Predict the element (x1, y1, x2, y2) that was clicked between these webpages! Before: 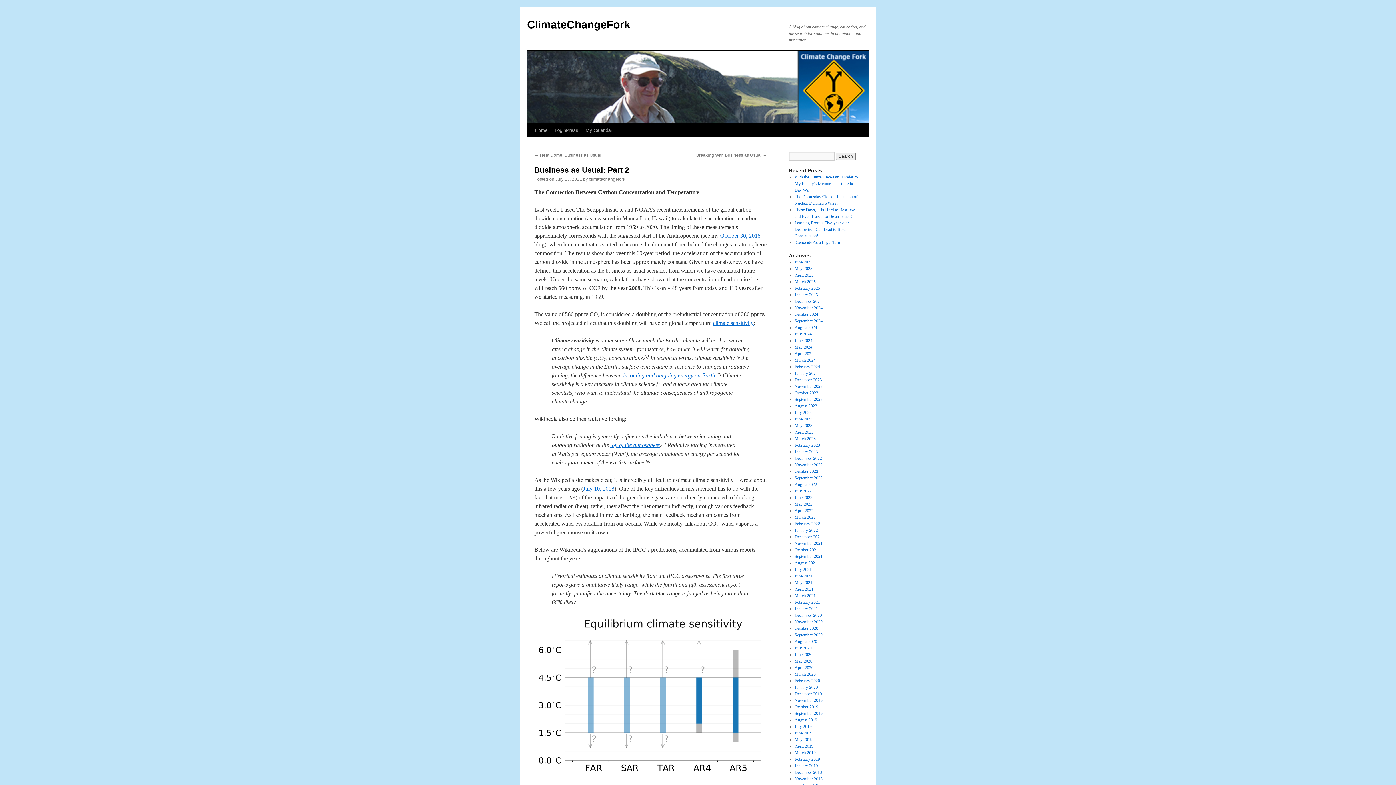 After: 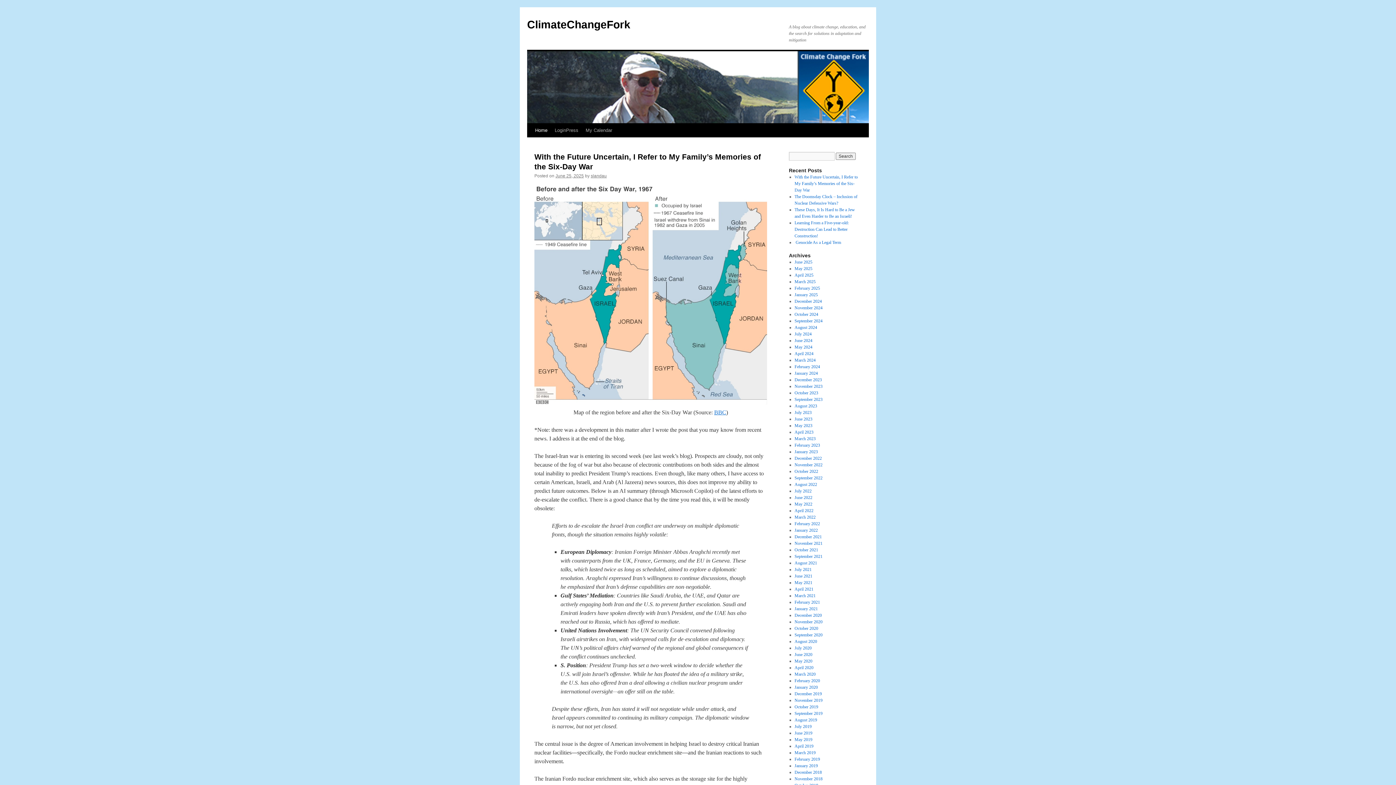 Action: bbox: (527, 18, 630, 30) label: ClimateChangeFork